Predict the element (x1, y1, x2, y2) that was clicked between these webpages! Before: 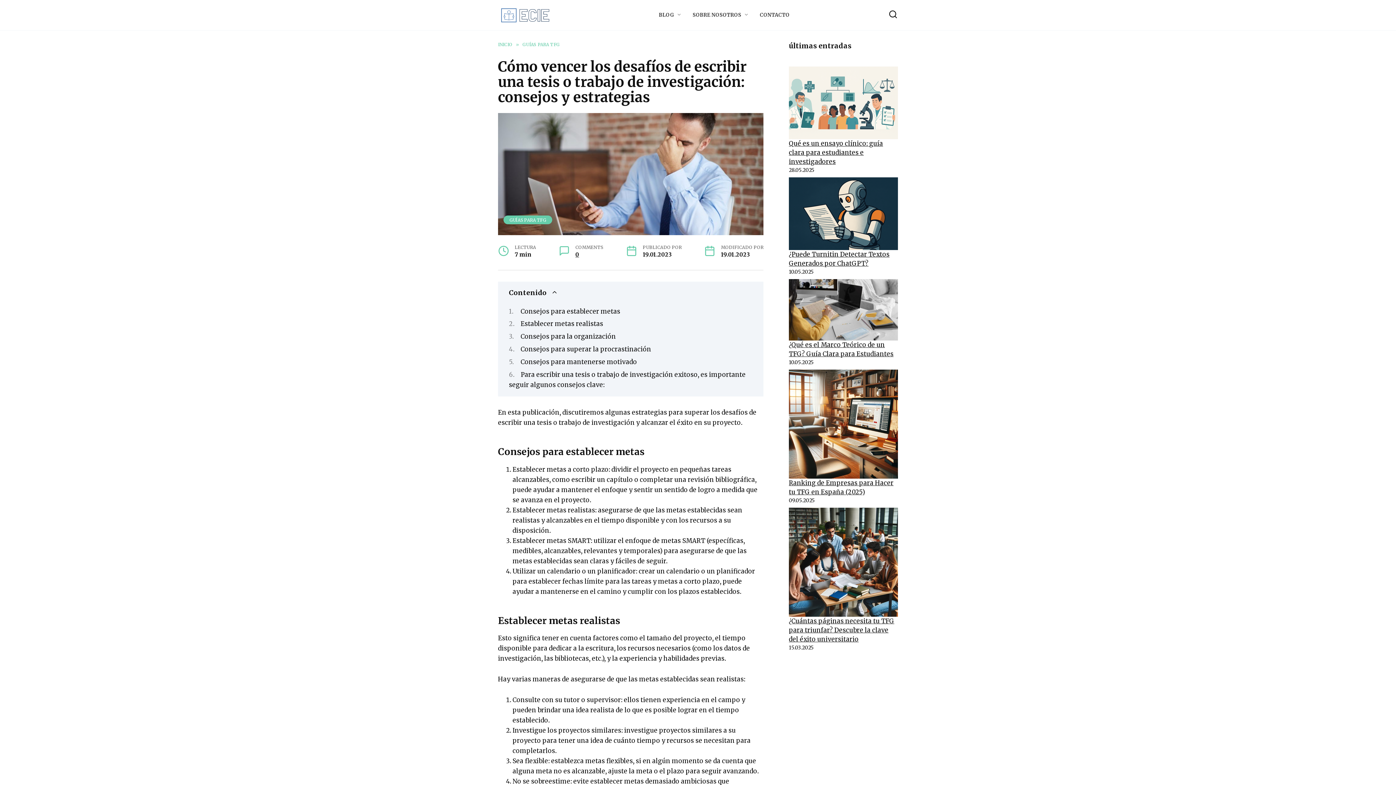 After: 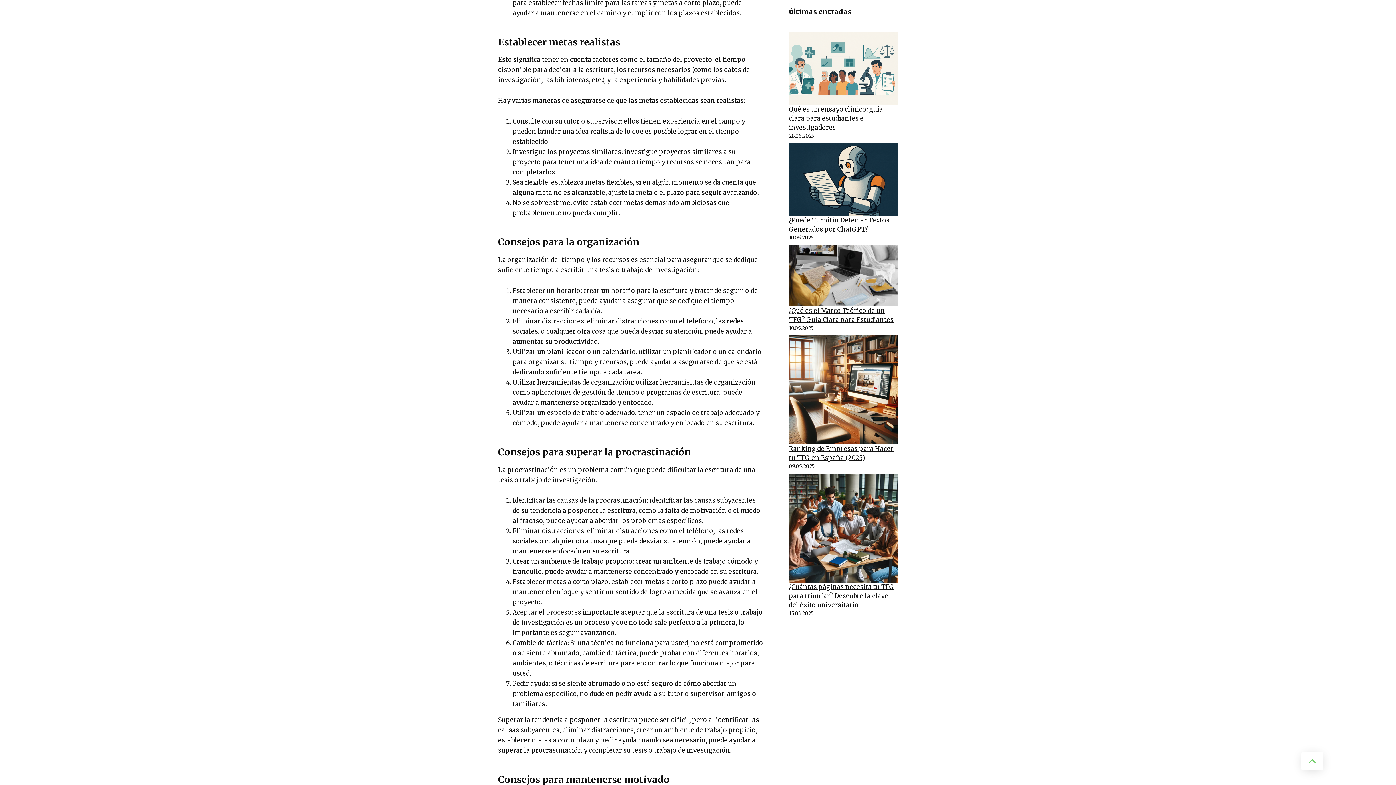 Action: label: Establecer metas realistas bbox: (520, 320, 603, 328)